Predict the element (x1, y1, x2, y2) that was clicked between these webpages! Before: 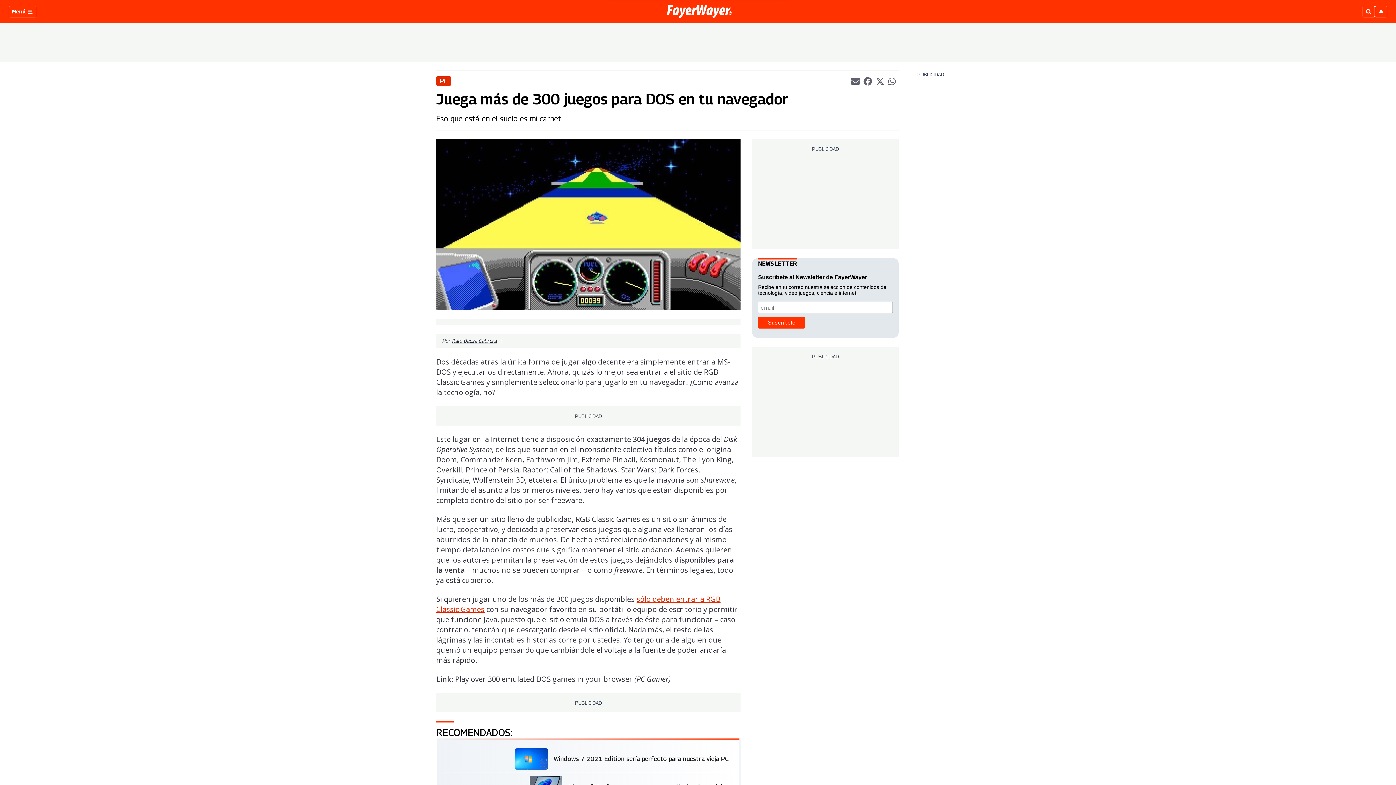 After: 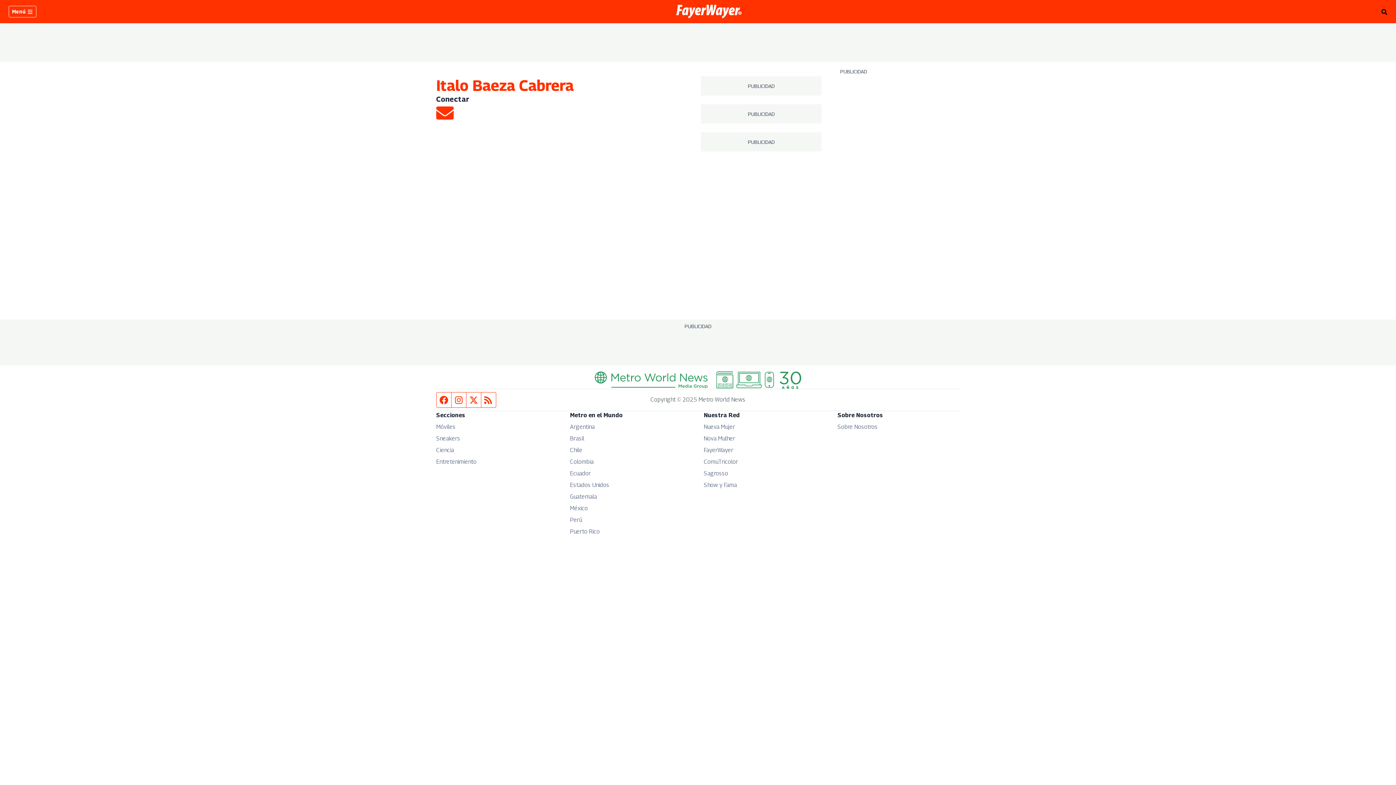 Action: bbox: (452, 337, 496, 343) label: Italo Baeza Cabrera